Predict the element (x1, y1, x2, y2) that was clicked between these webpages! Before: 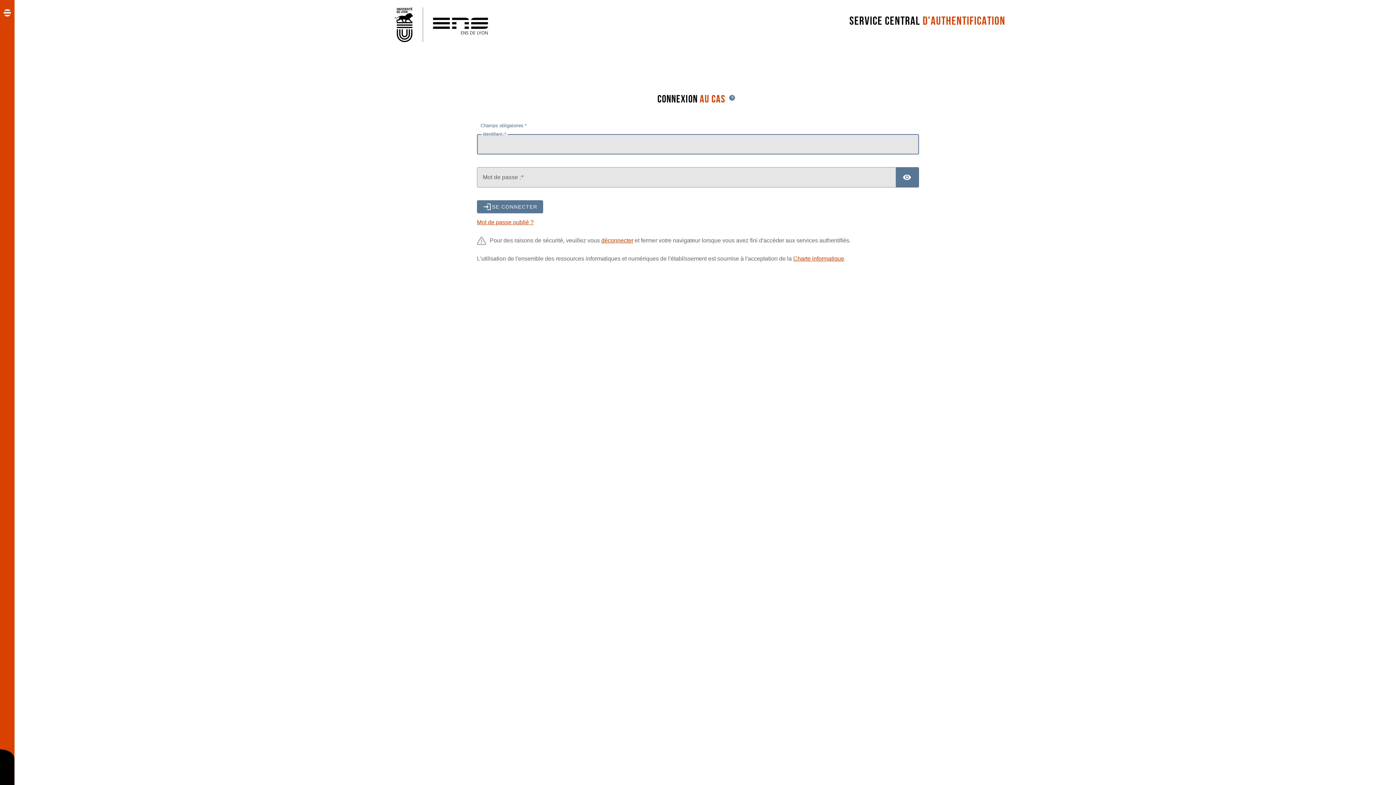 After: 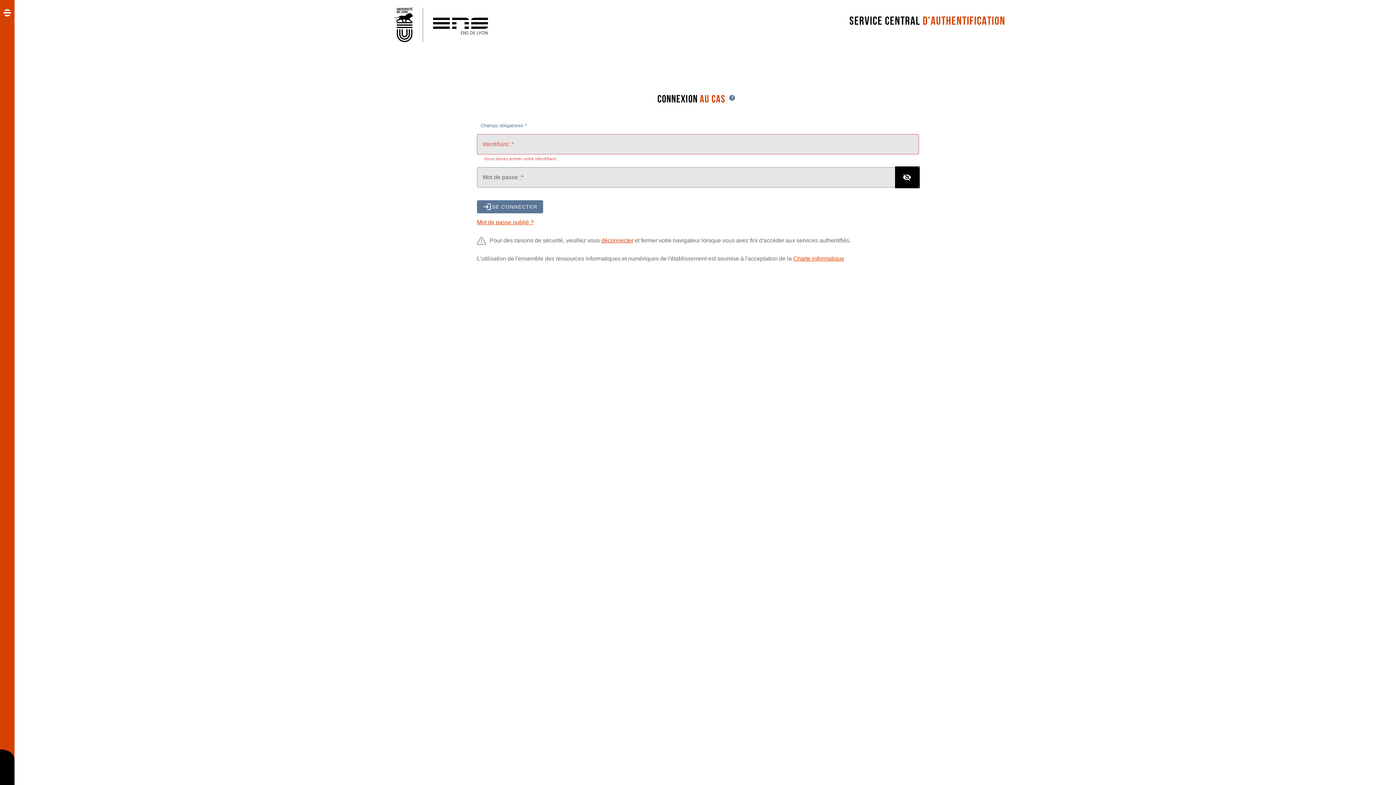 Action: label: Afficher le mot de passe bbox: (896, 167, 919, 187)